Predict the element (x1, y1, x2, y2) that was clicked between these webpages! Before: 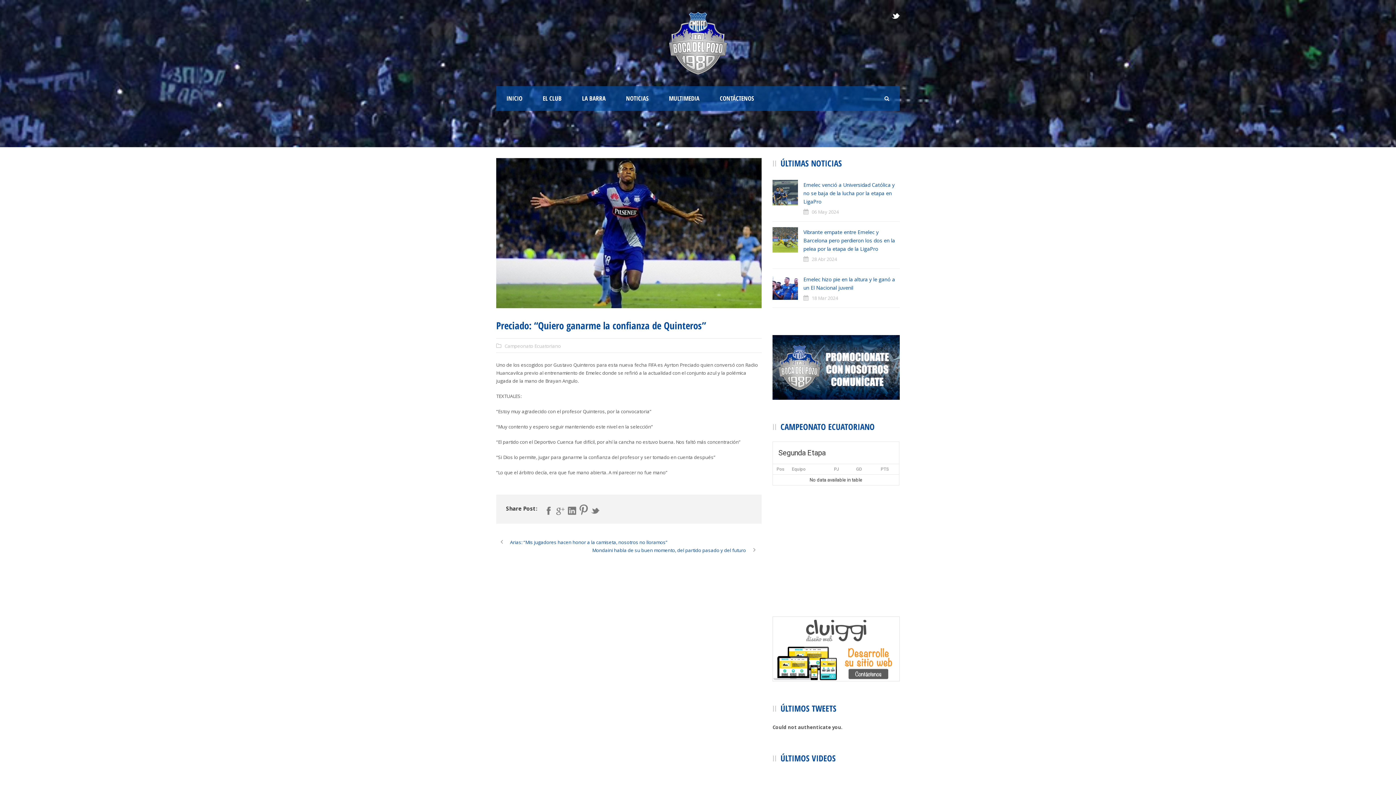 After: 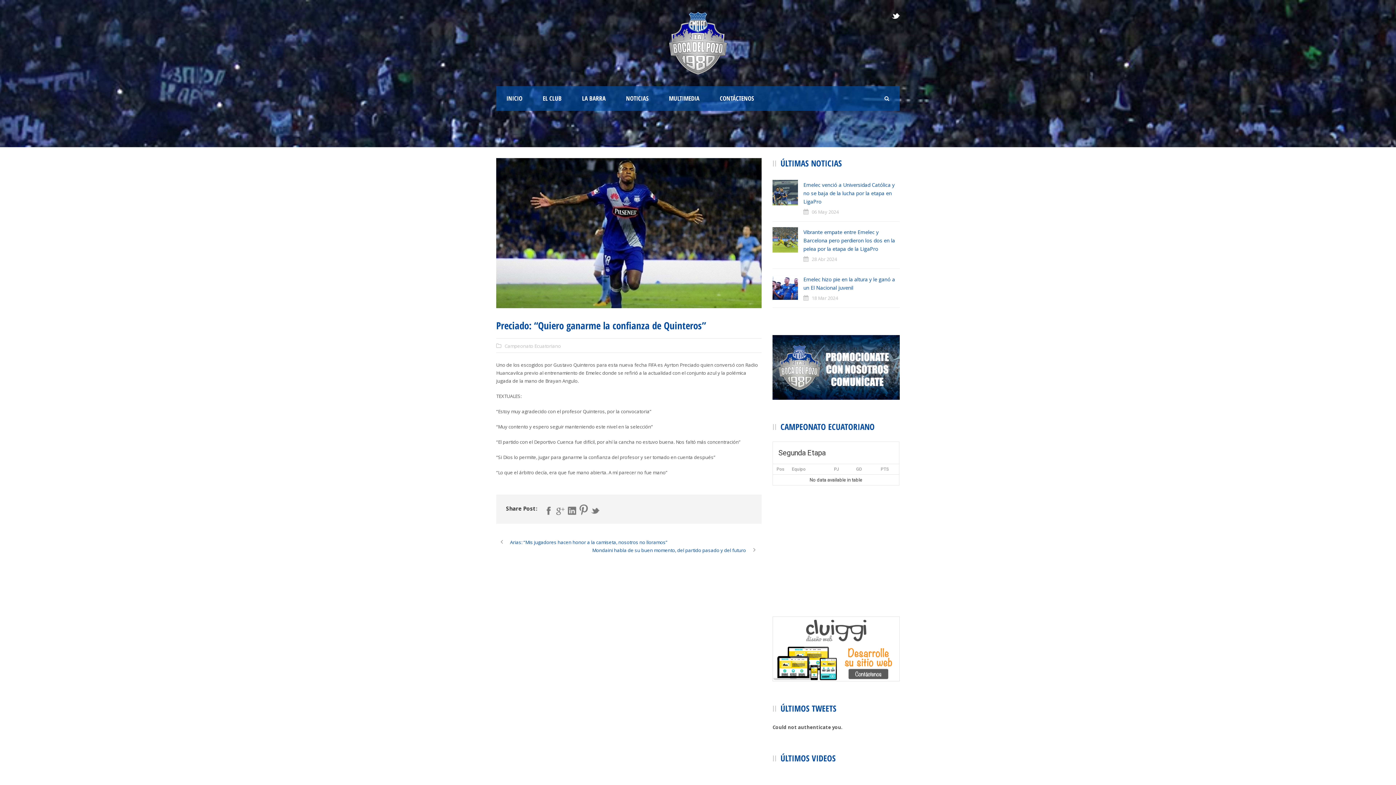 Action: bbox: (772, 645, 899, 651)